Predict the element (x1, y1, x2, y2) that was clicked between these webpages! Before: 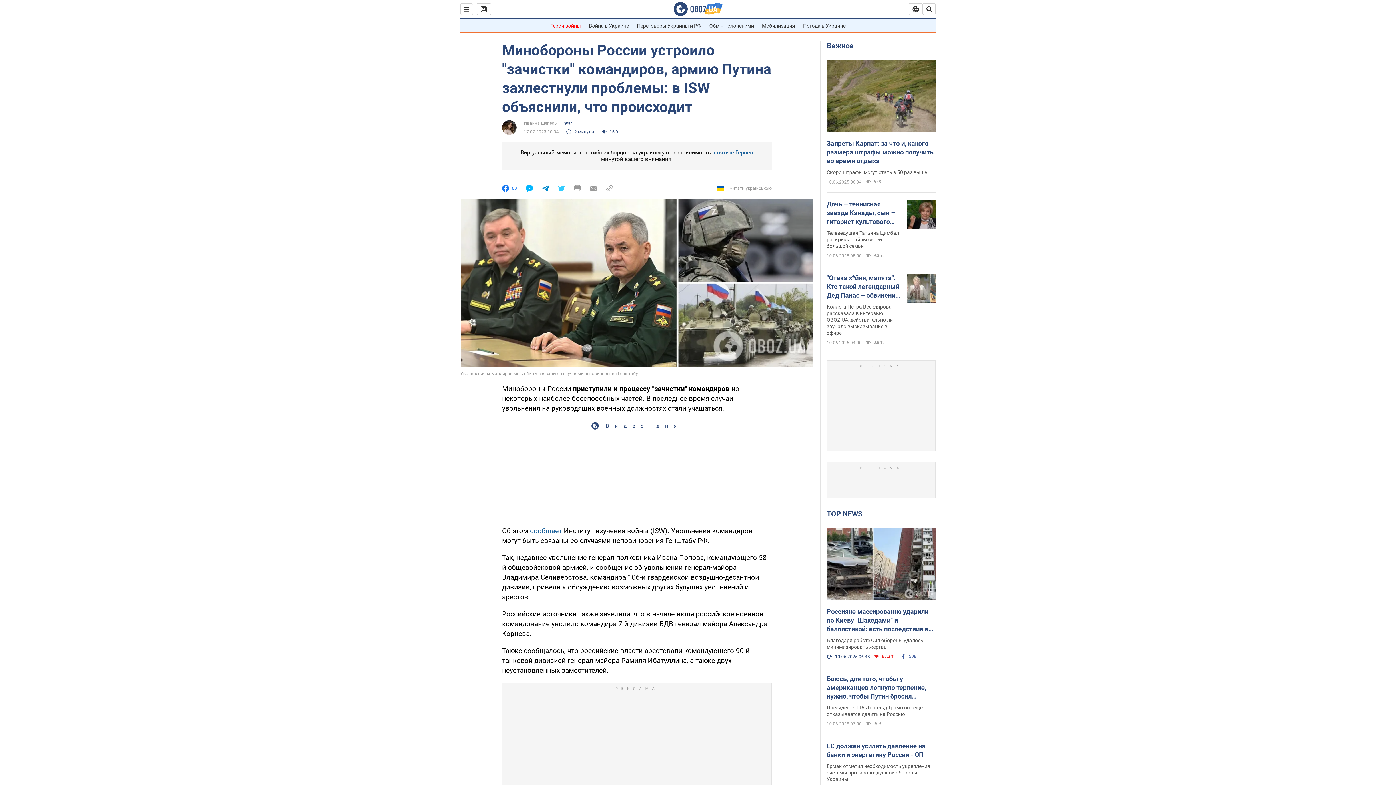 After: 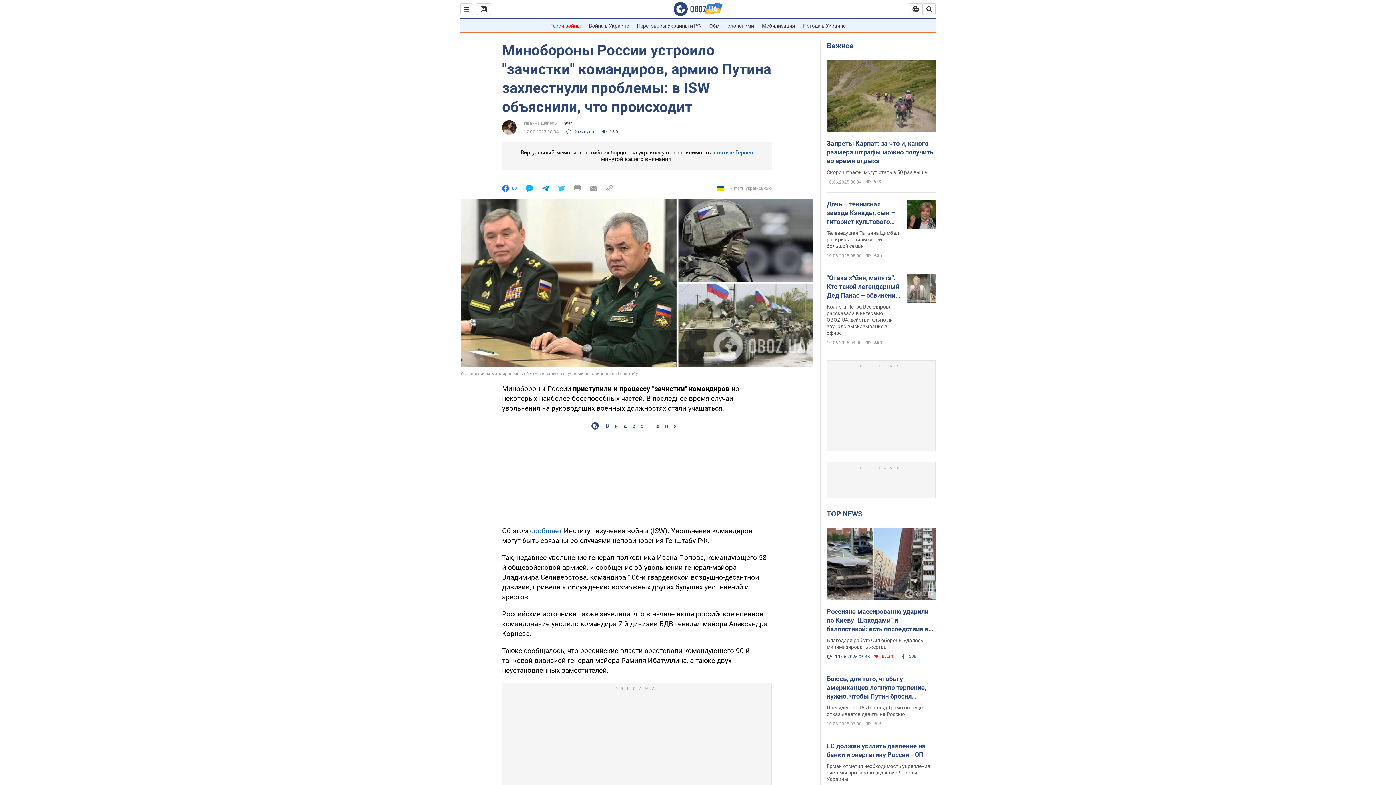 Action: bbox: (526, 184, 533, 191)